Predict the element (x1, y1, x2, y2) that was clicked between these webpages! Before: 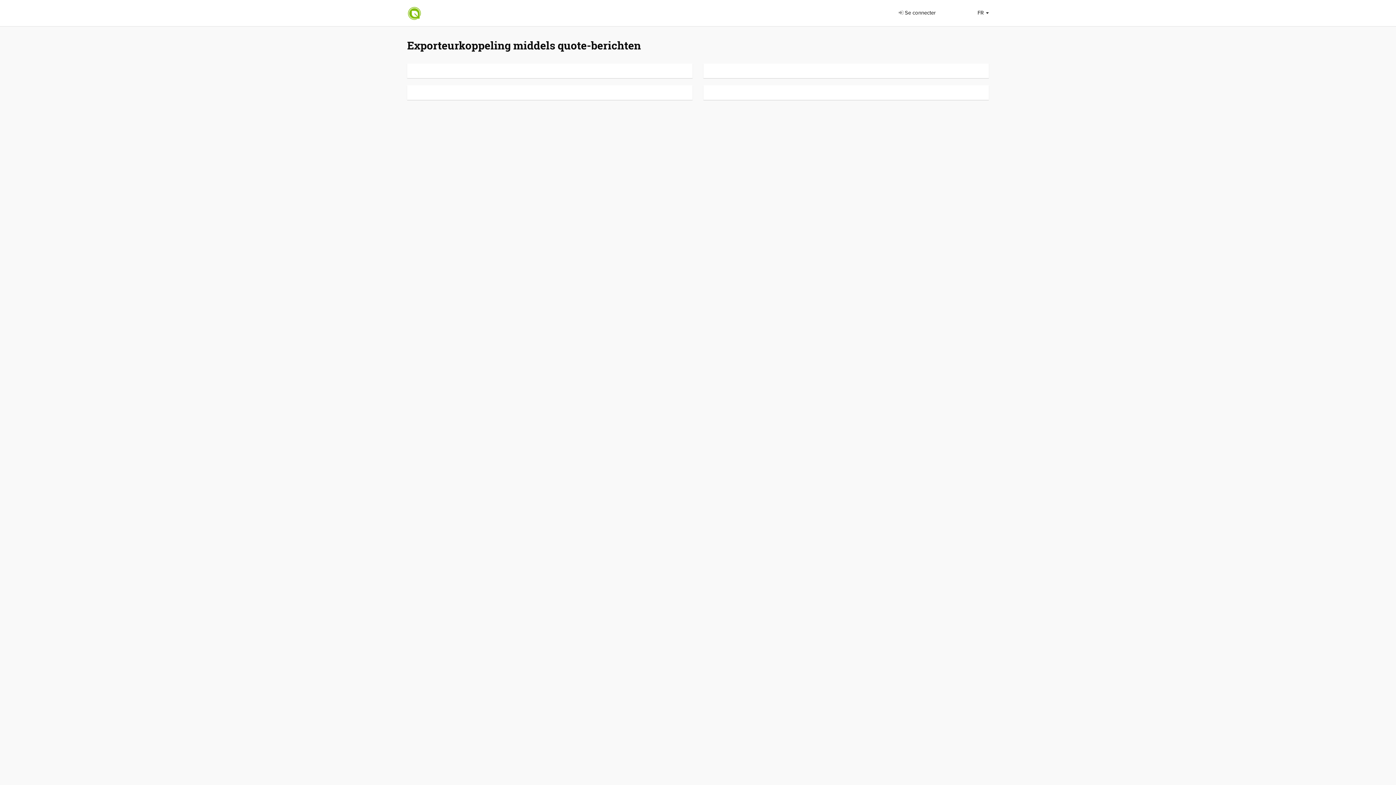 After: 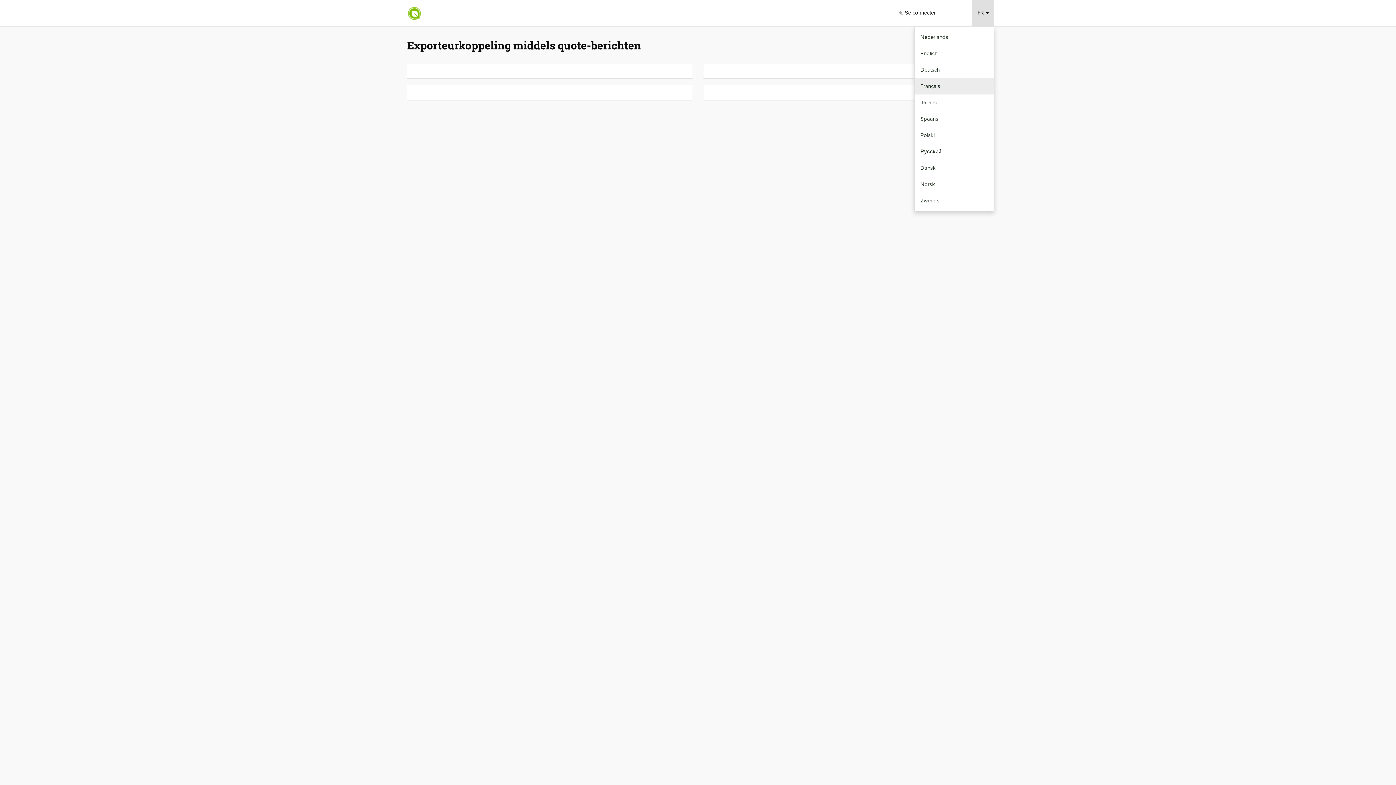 Action: label: FR  bbox: (972, 0, 994, 26)